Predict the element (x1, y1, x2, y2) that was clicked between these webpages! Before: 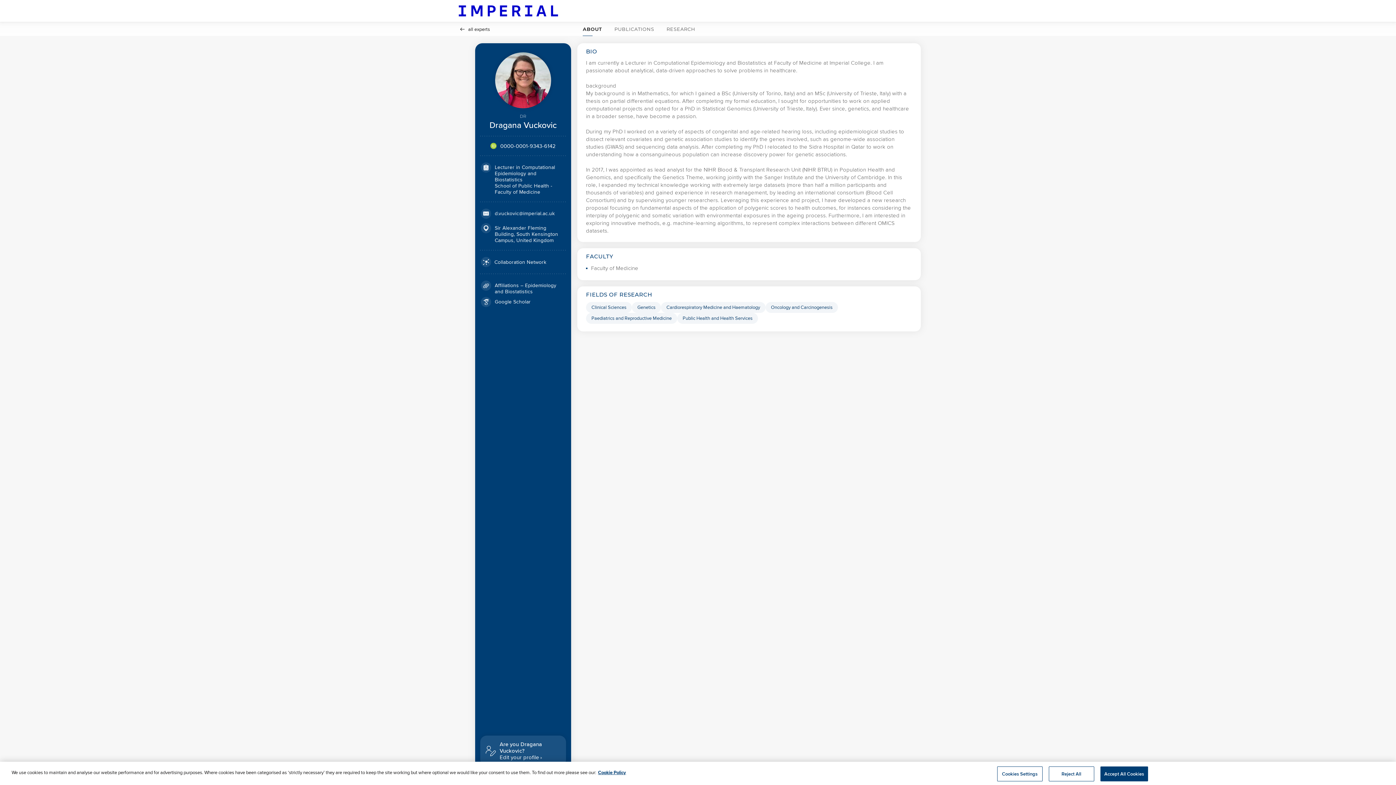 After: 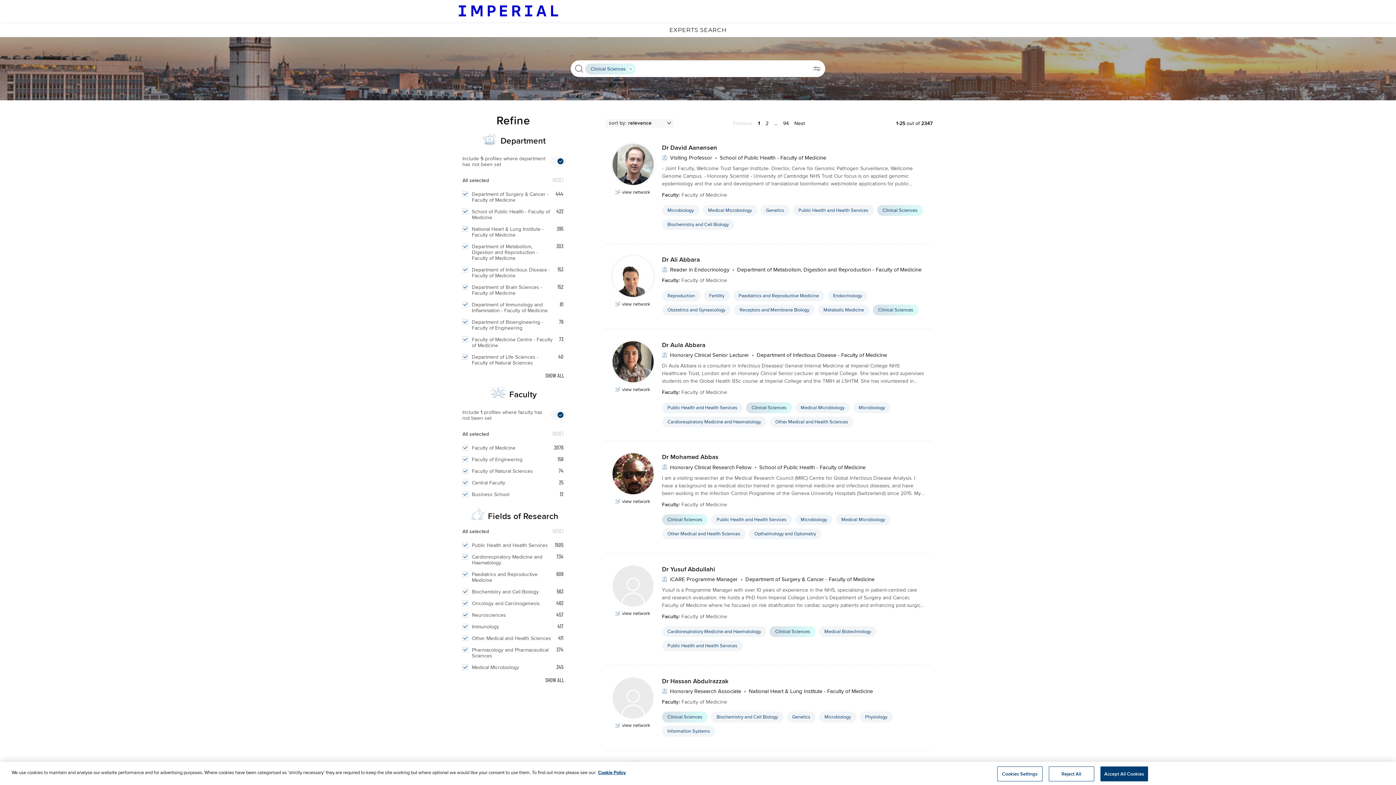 Action: bbox: (586, 302, 632, 313) label: Clinical Sciences Click to search for profiles with this tag.